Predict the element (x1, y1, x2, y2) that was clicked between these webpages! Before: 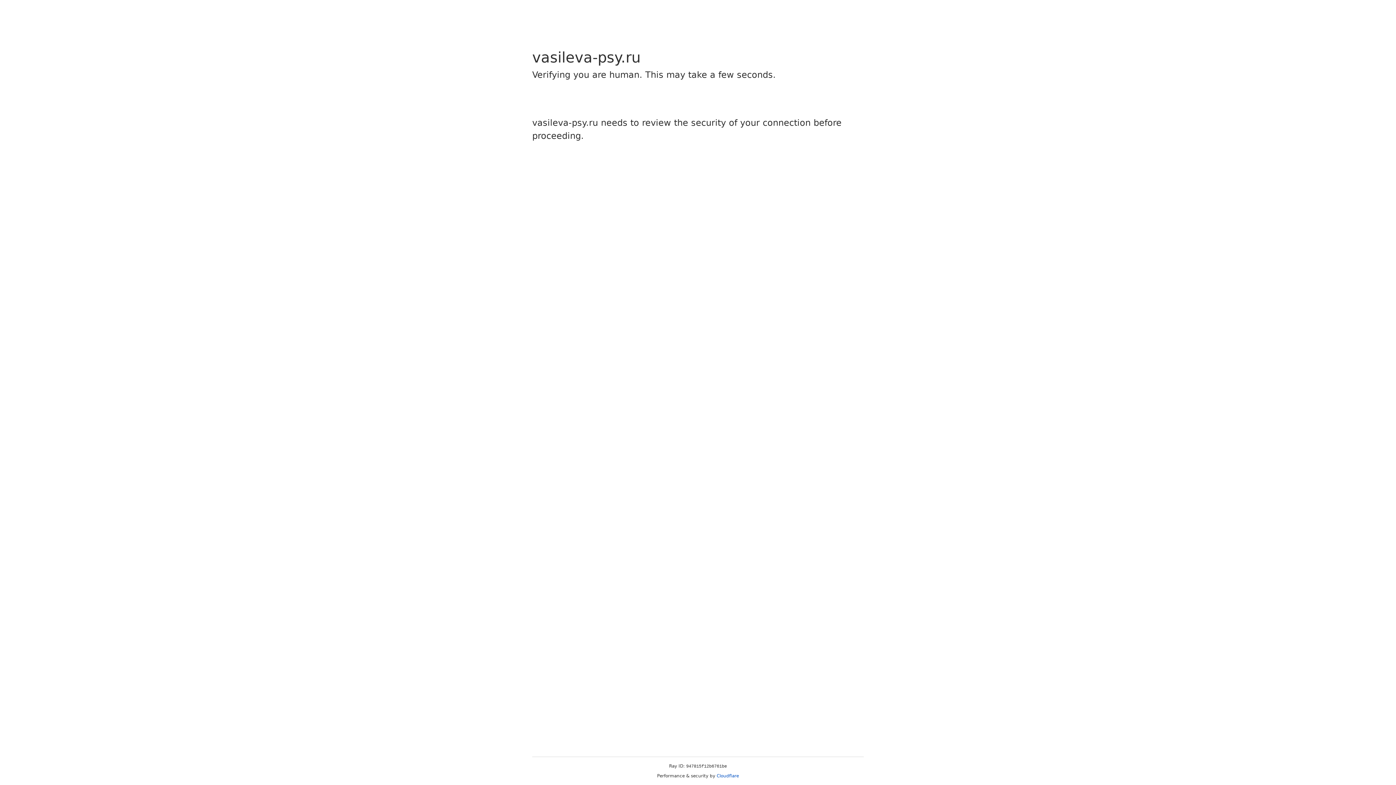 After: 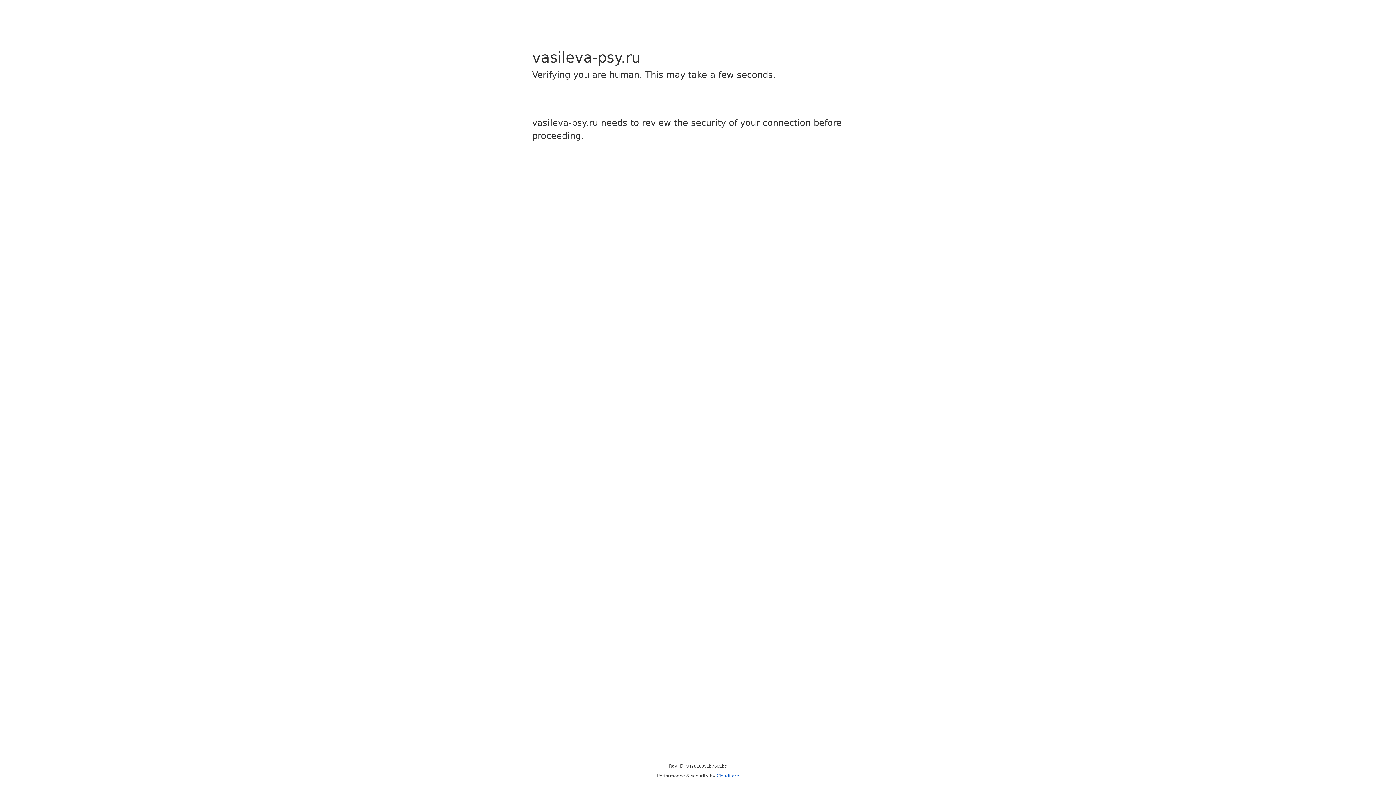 Action: bbox: (716, 773, 739, 778) label: Cloudflare